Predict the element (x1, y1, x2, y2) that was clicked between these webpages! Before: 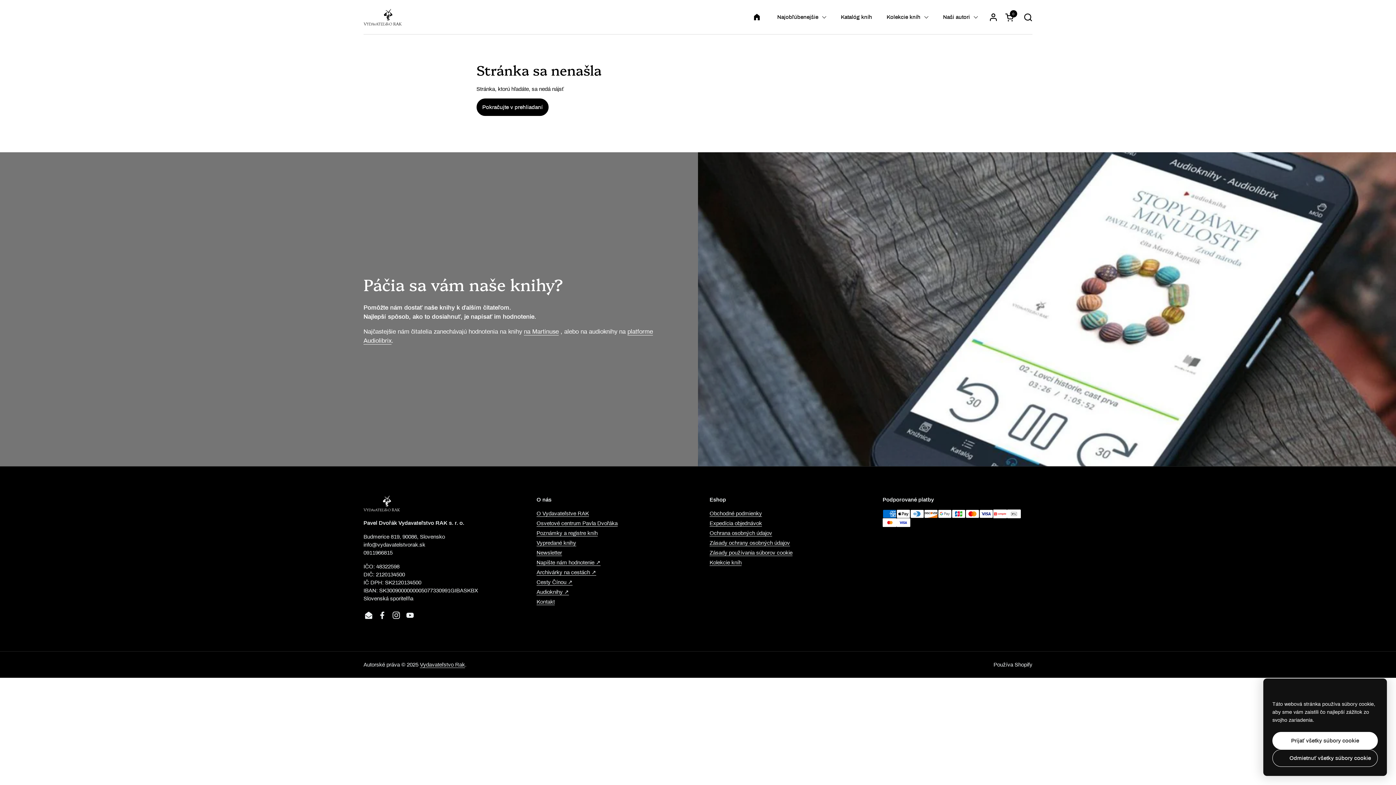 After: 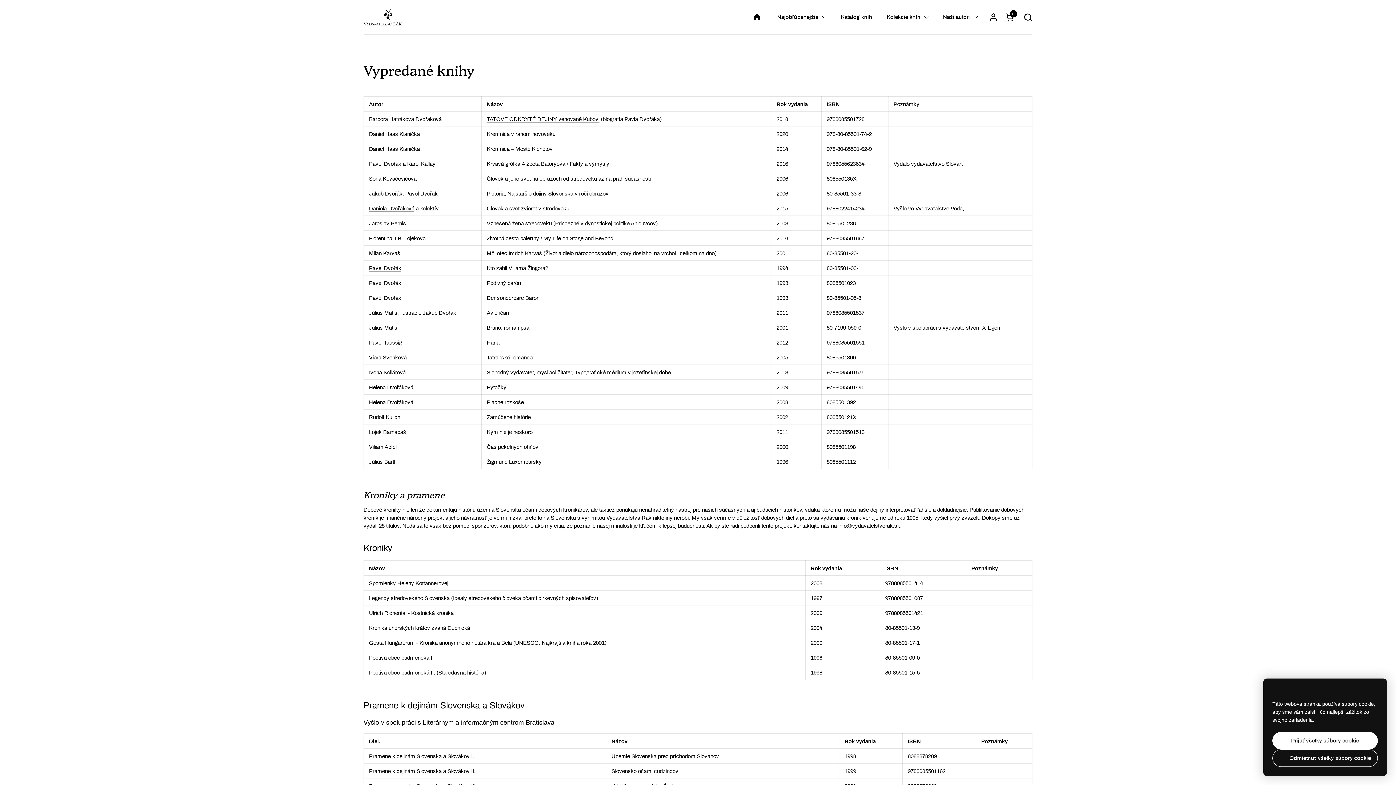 Action: label: Vypredané knihy bbox: (536, 540, 576, 546)